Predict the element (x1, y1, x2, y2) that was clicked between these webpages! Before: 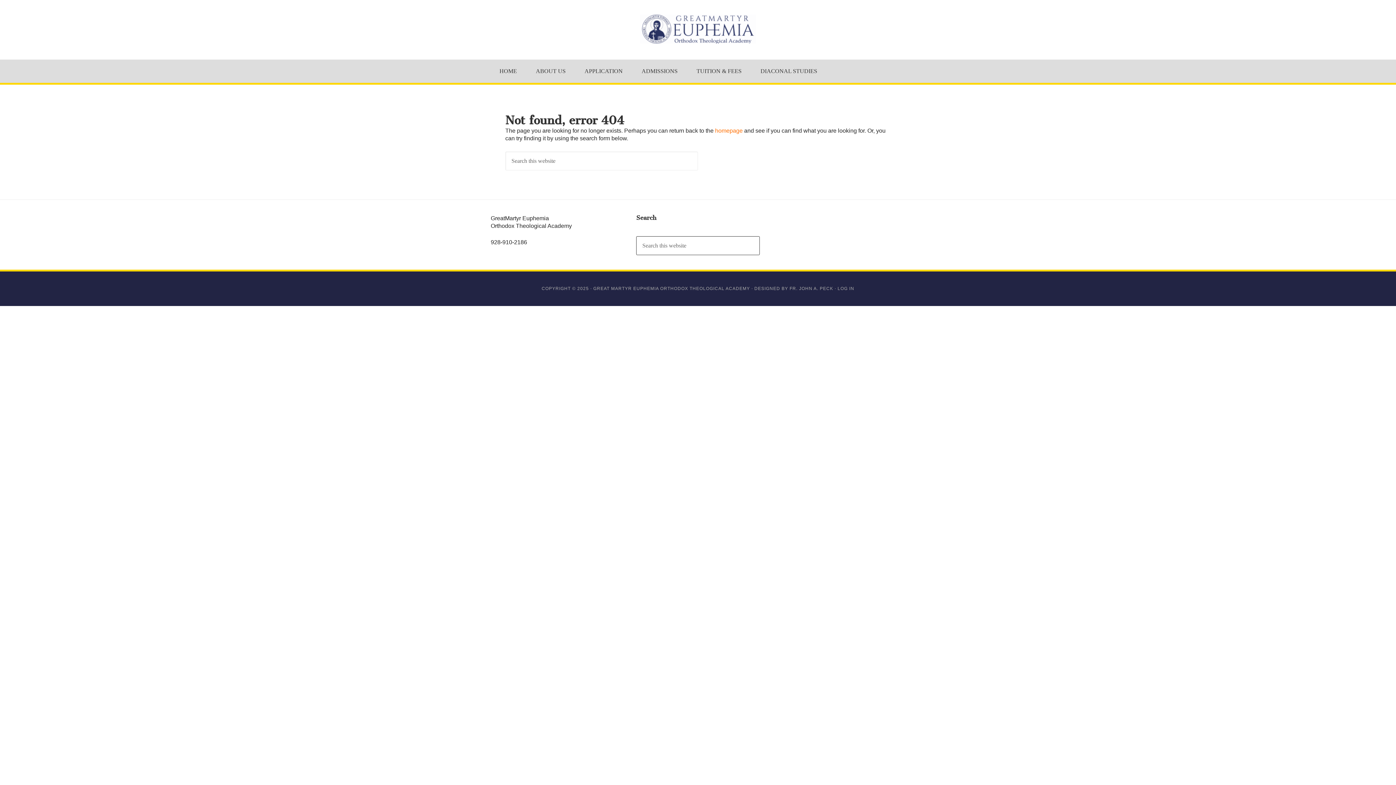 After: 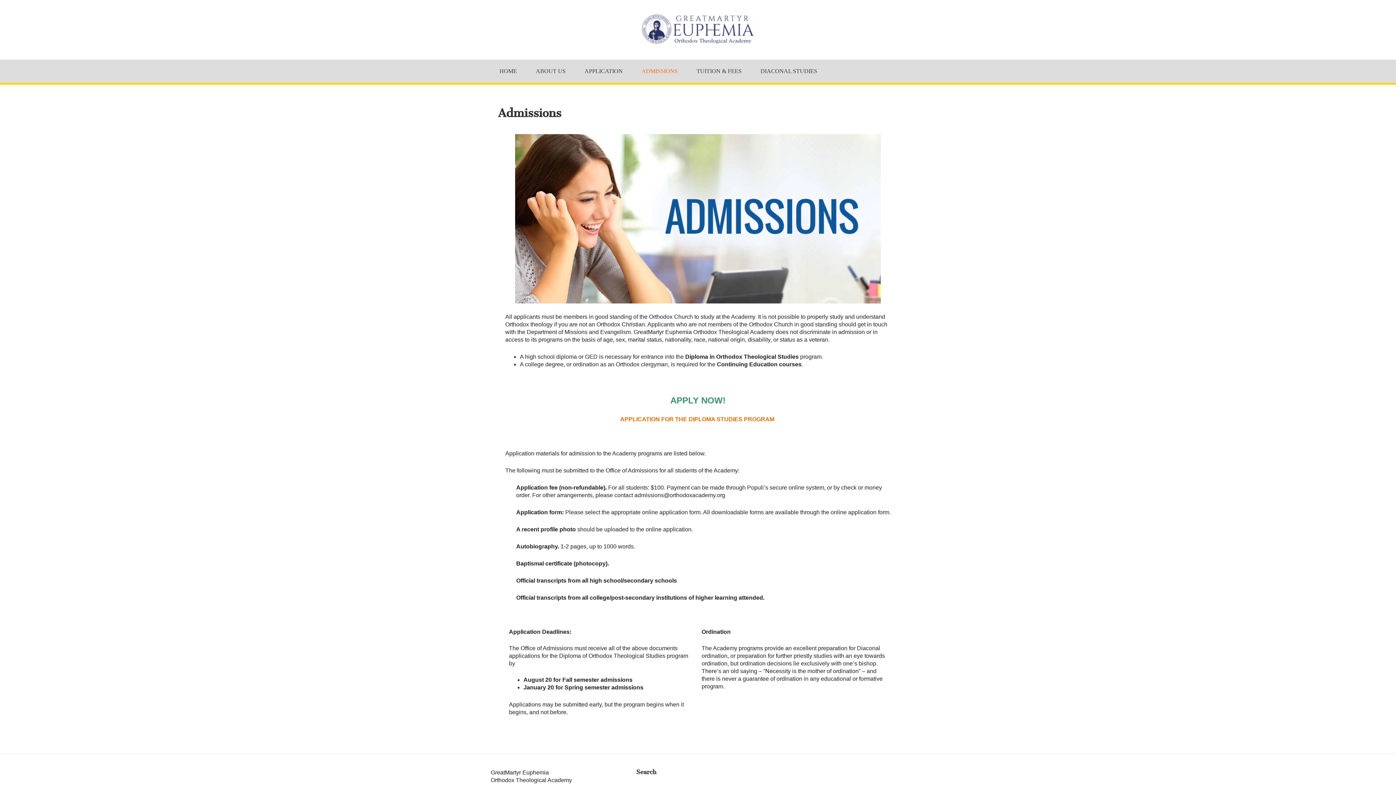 Action: label: ADMISSIONS bbox: (633, 59, 686, 82)